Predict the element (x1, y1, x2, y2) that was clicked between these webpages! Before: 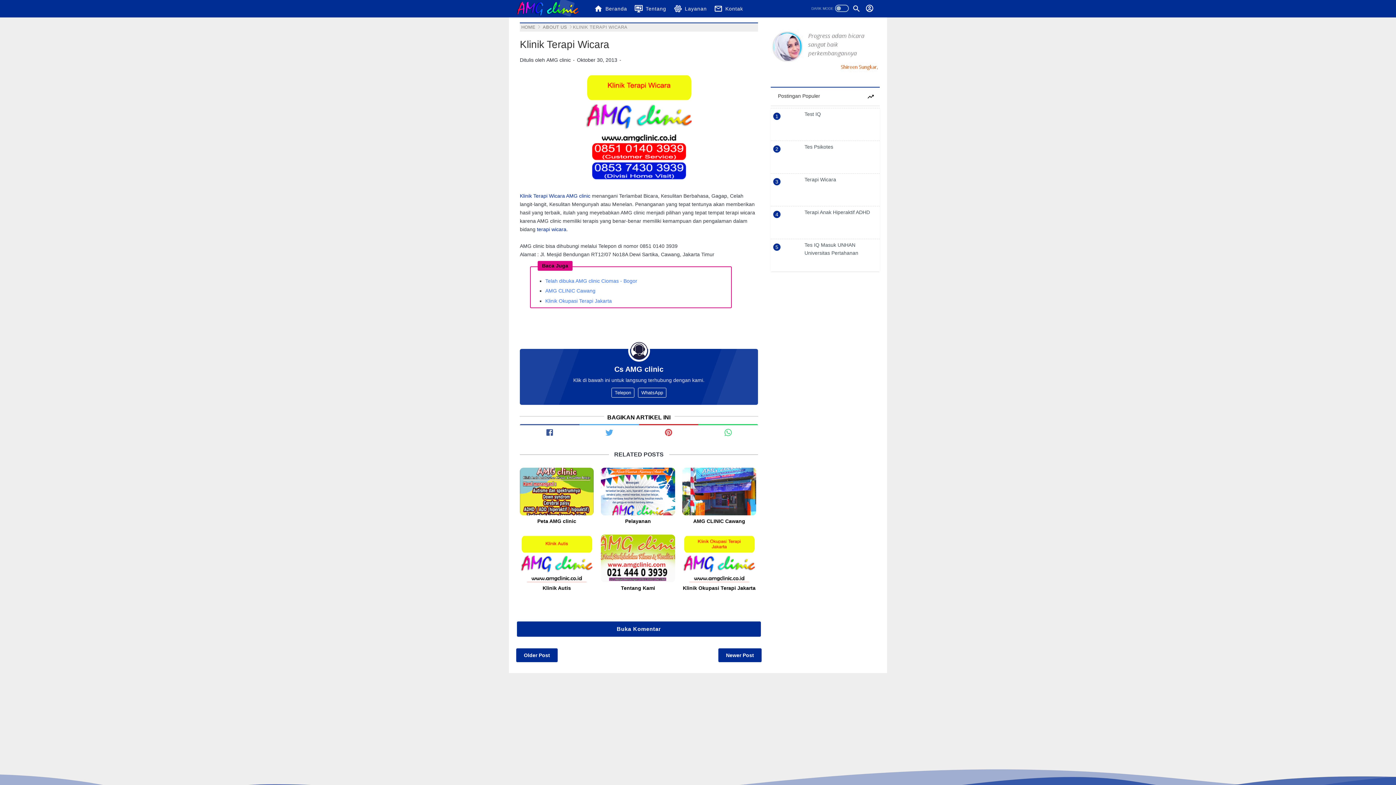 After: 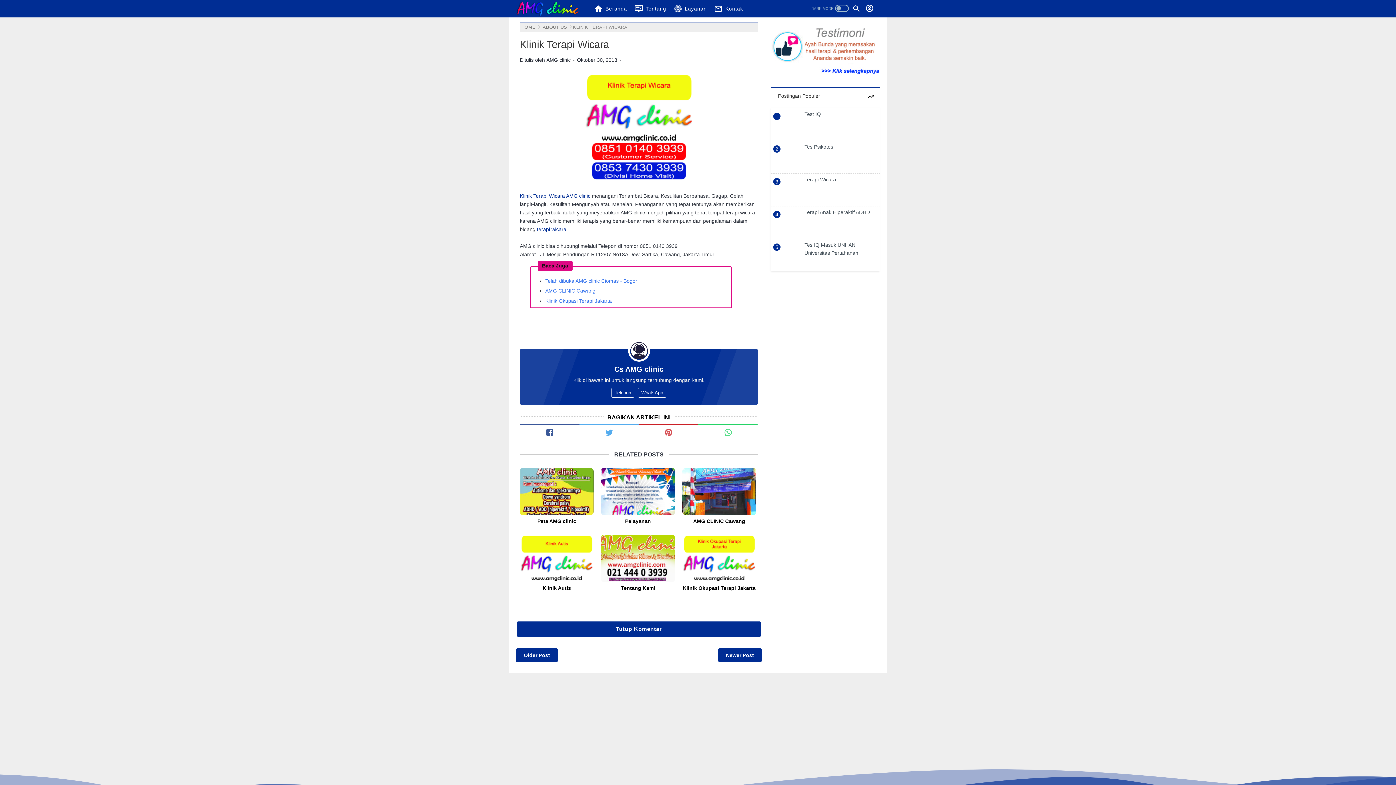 Action: label: Buka Komentar bbox: (516, 621, 761, 637)